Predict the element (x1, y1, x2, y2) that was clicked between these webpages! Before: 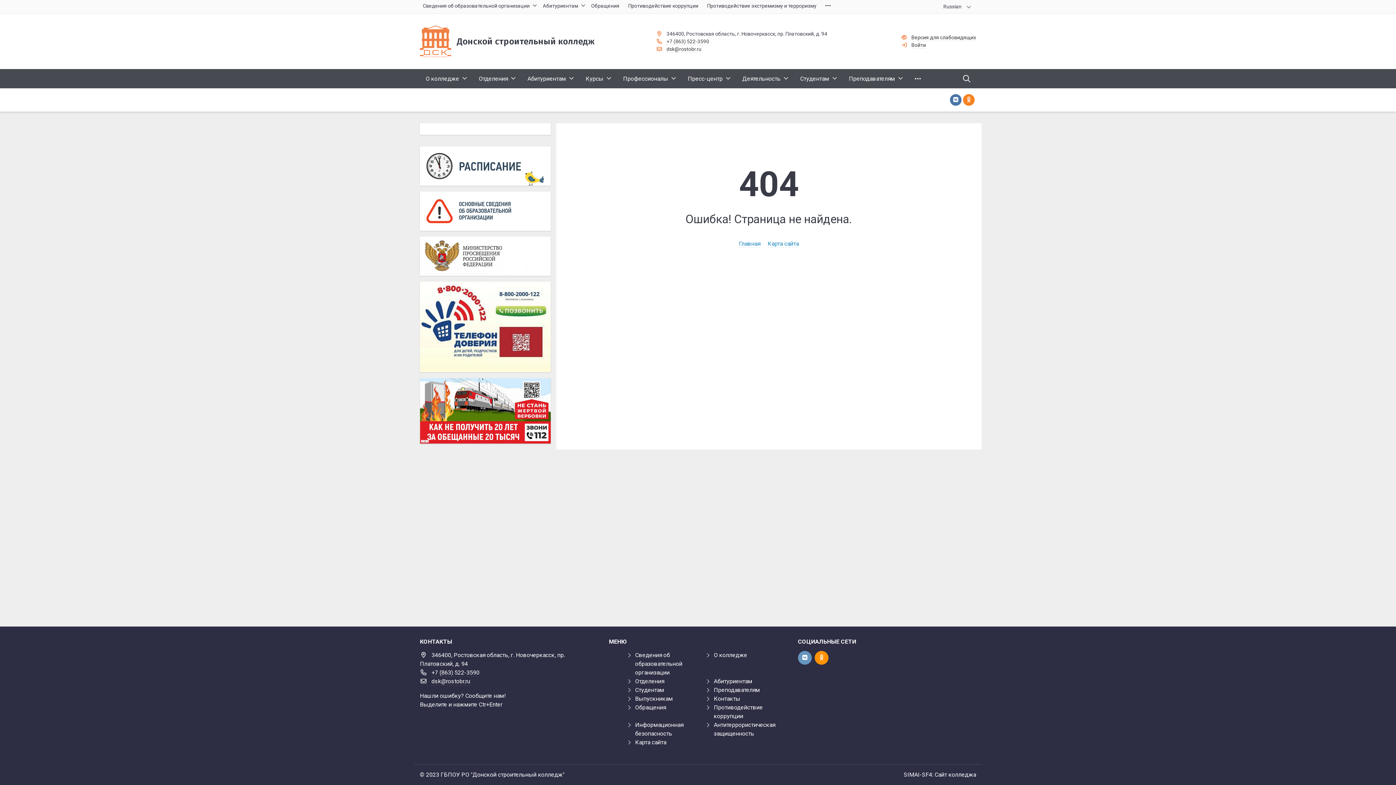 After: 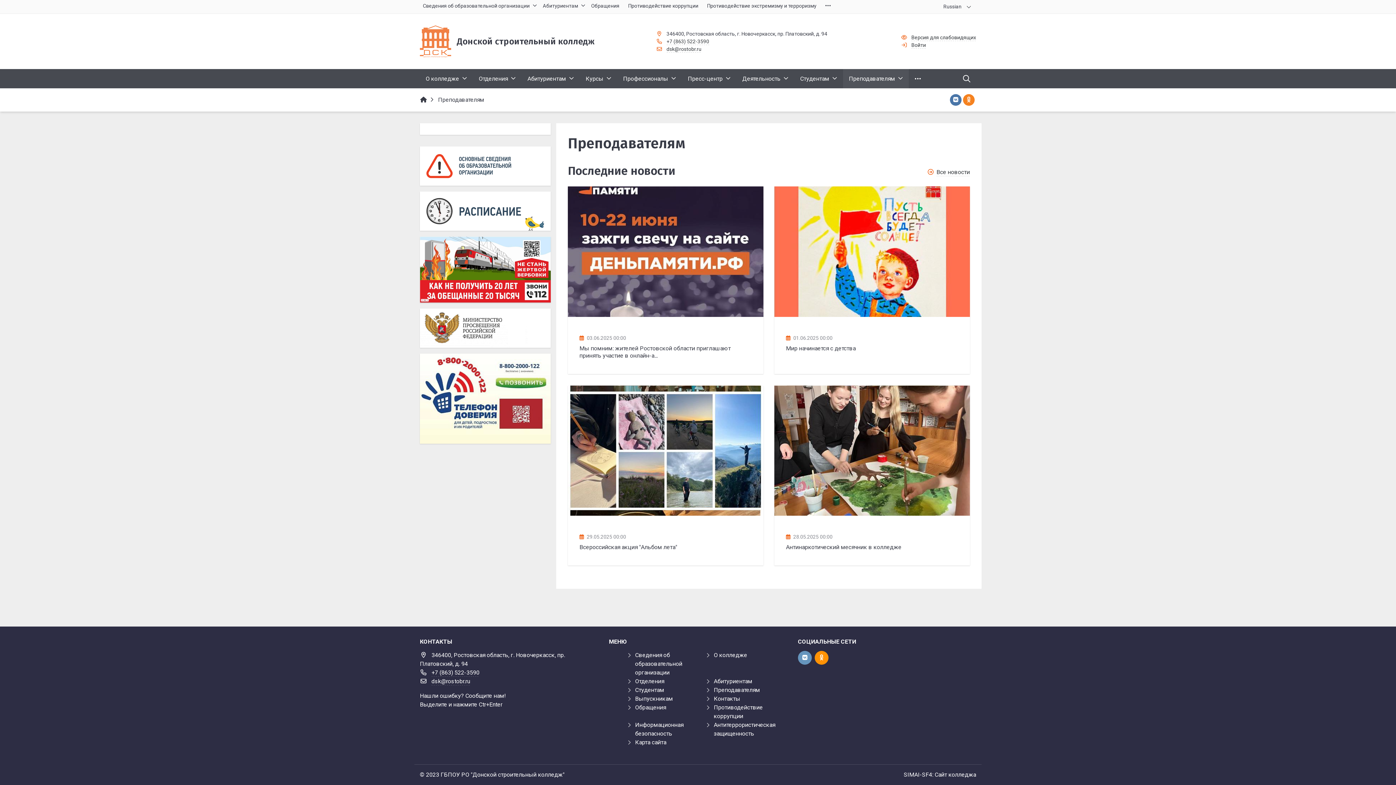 Action: label: Преподавателям bbox: (843, 69, 909, 88)